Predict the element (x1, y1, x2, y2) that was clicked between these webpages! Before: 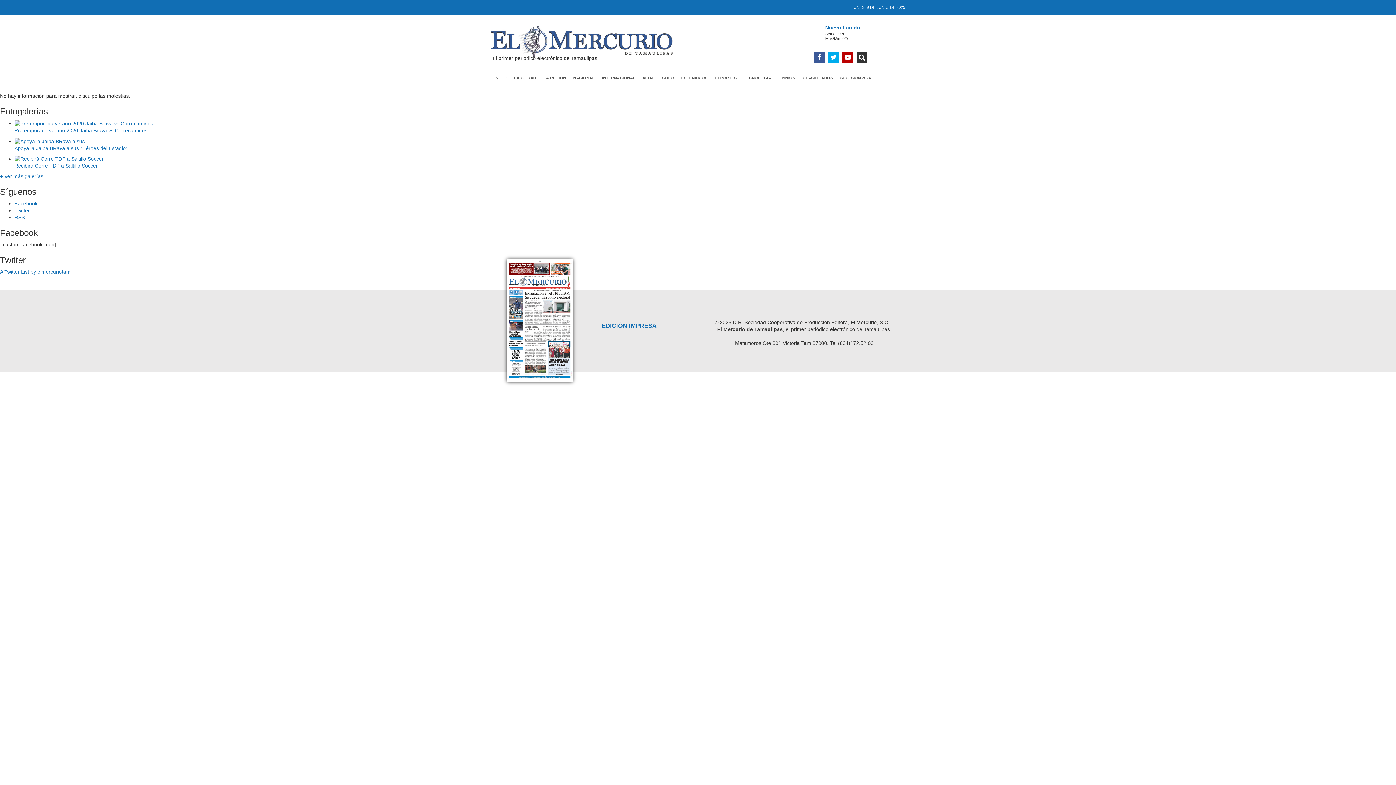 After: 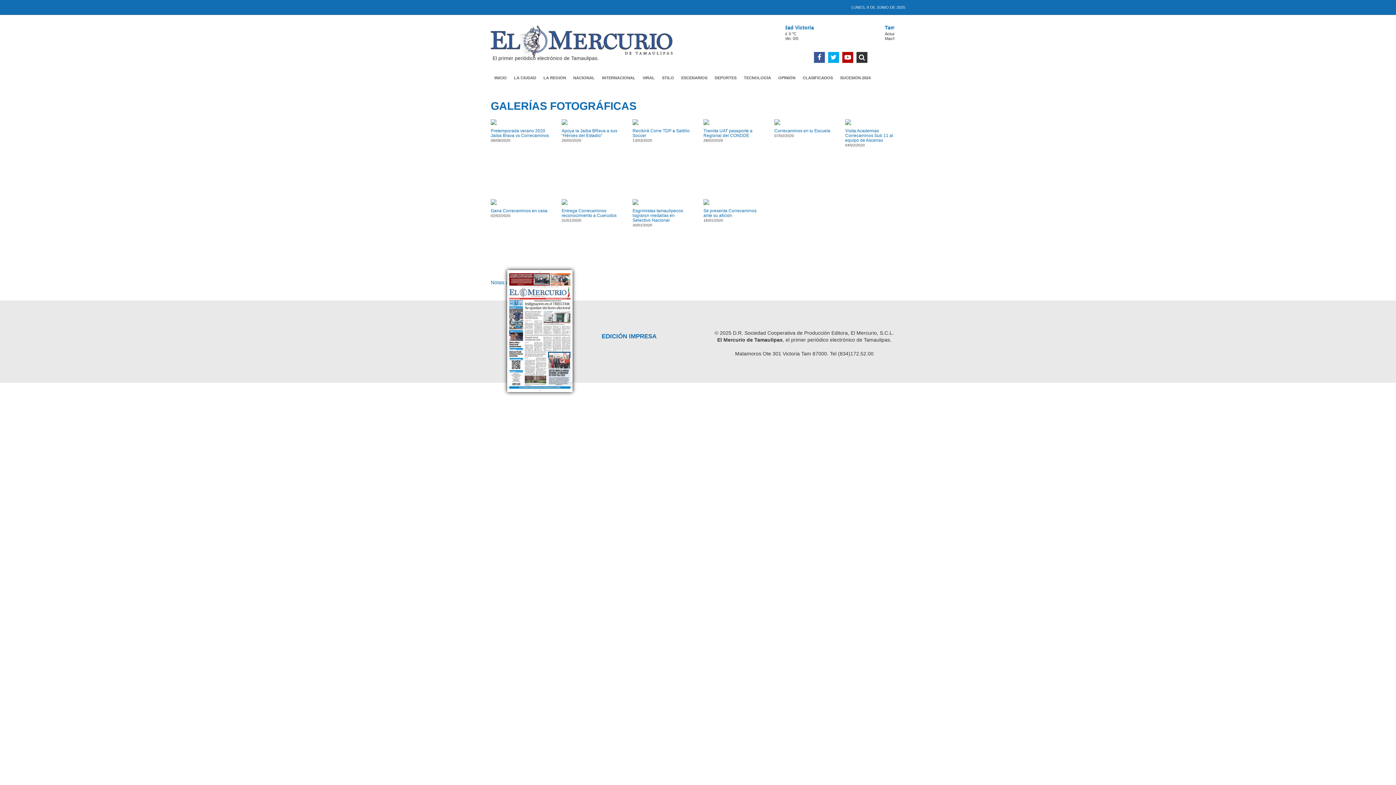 Action: label: + Ver más galerías bbox: (0, 173, 43, 179)